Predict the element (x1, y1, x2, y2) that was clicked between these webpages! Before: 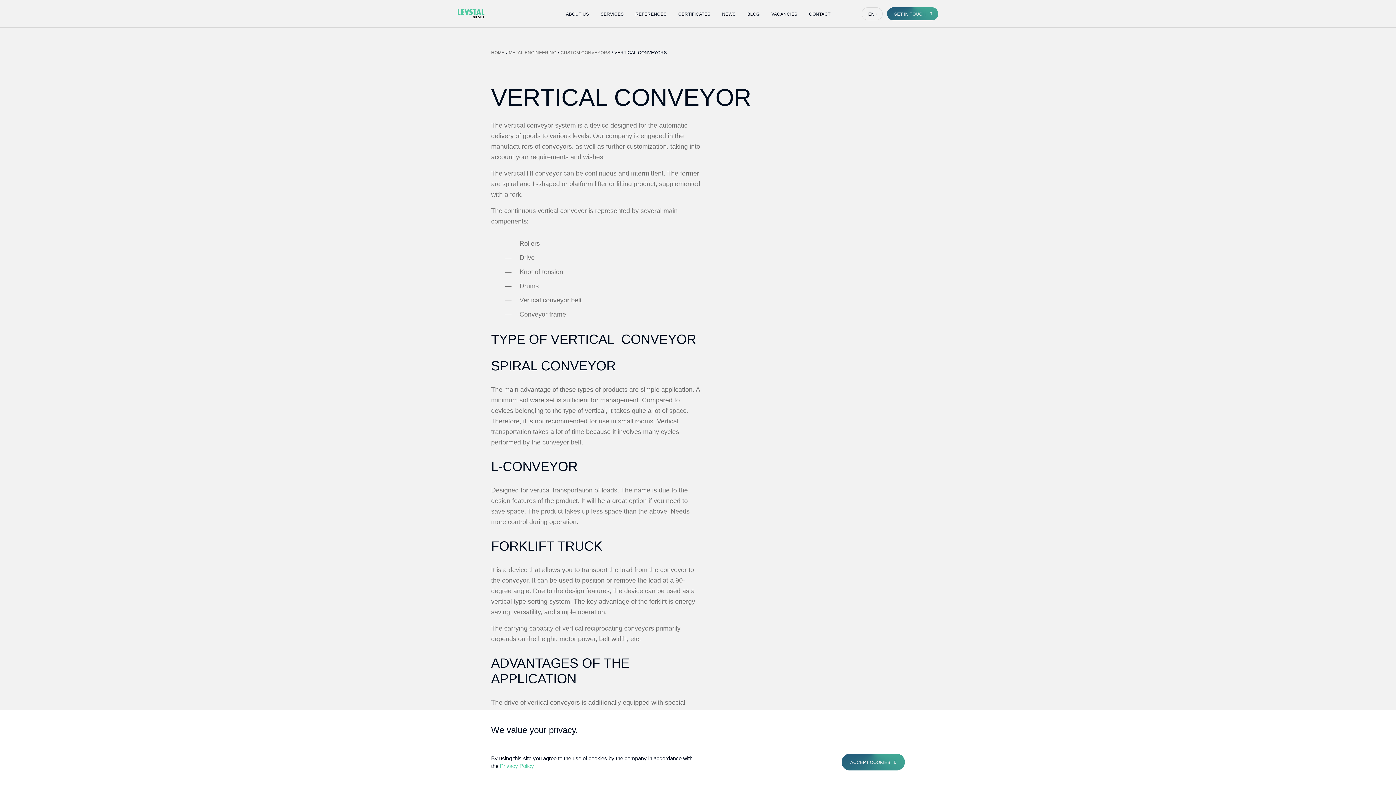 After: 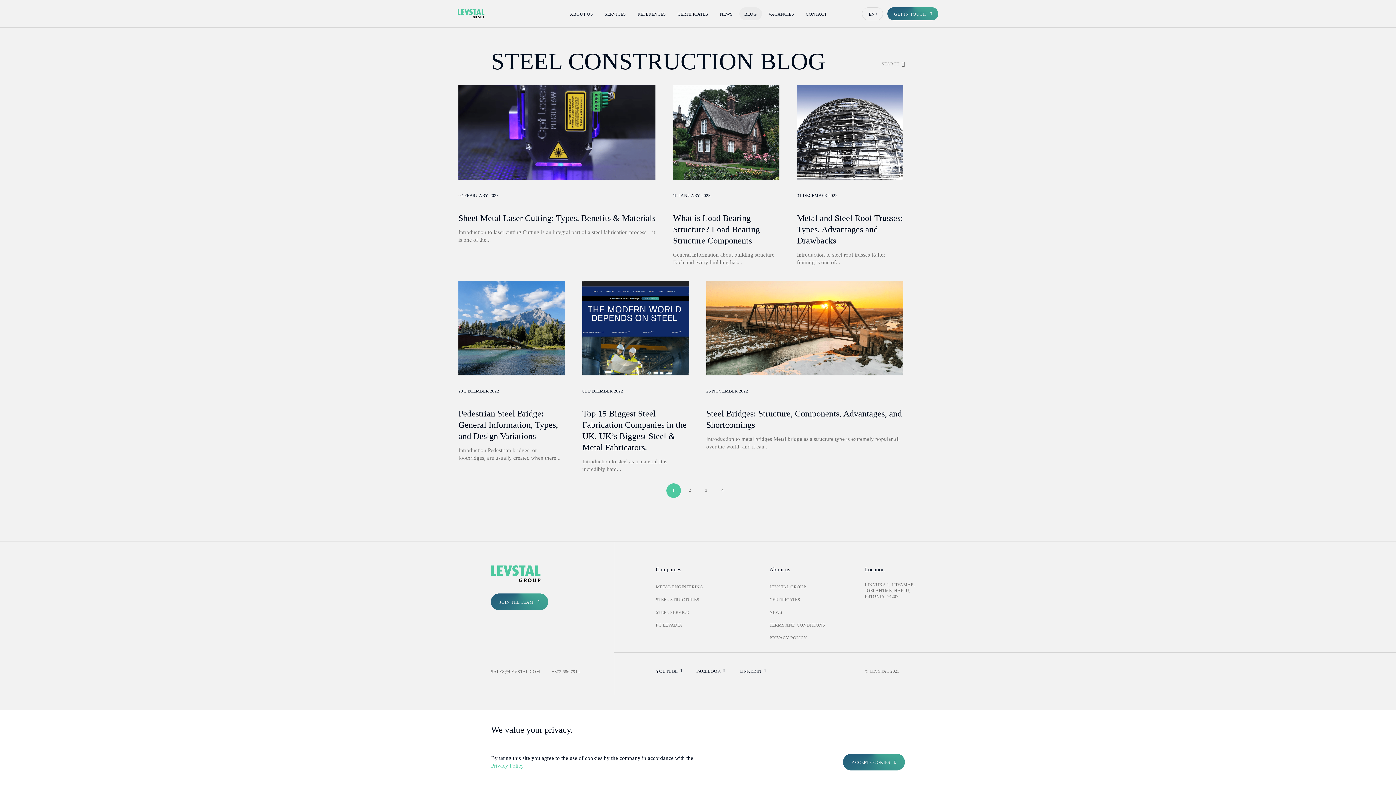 Action: bbox: (742, 7, 764, 20) label: BLOG